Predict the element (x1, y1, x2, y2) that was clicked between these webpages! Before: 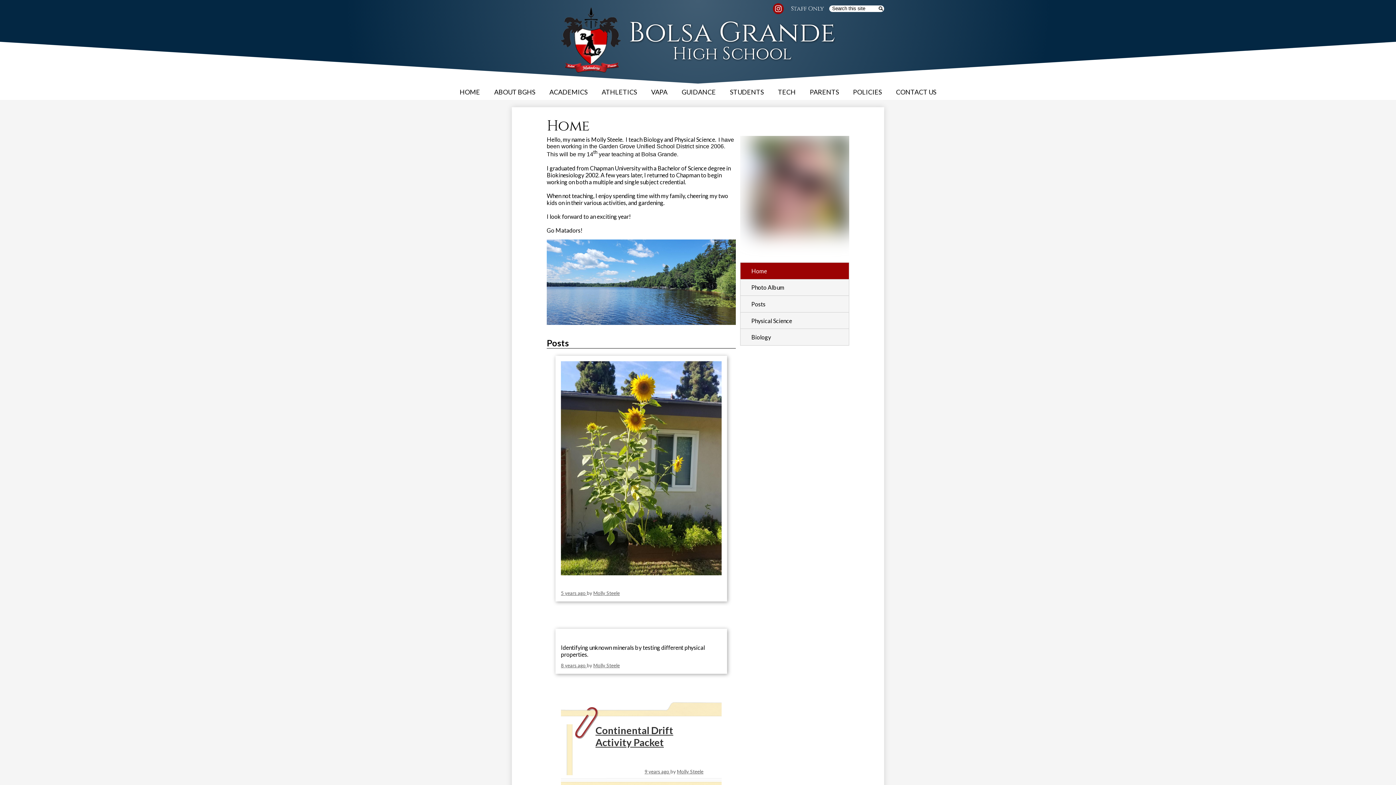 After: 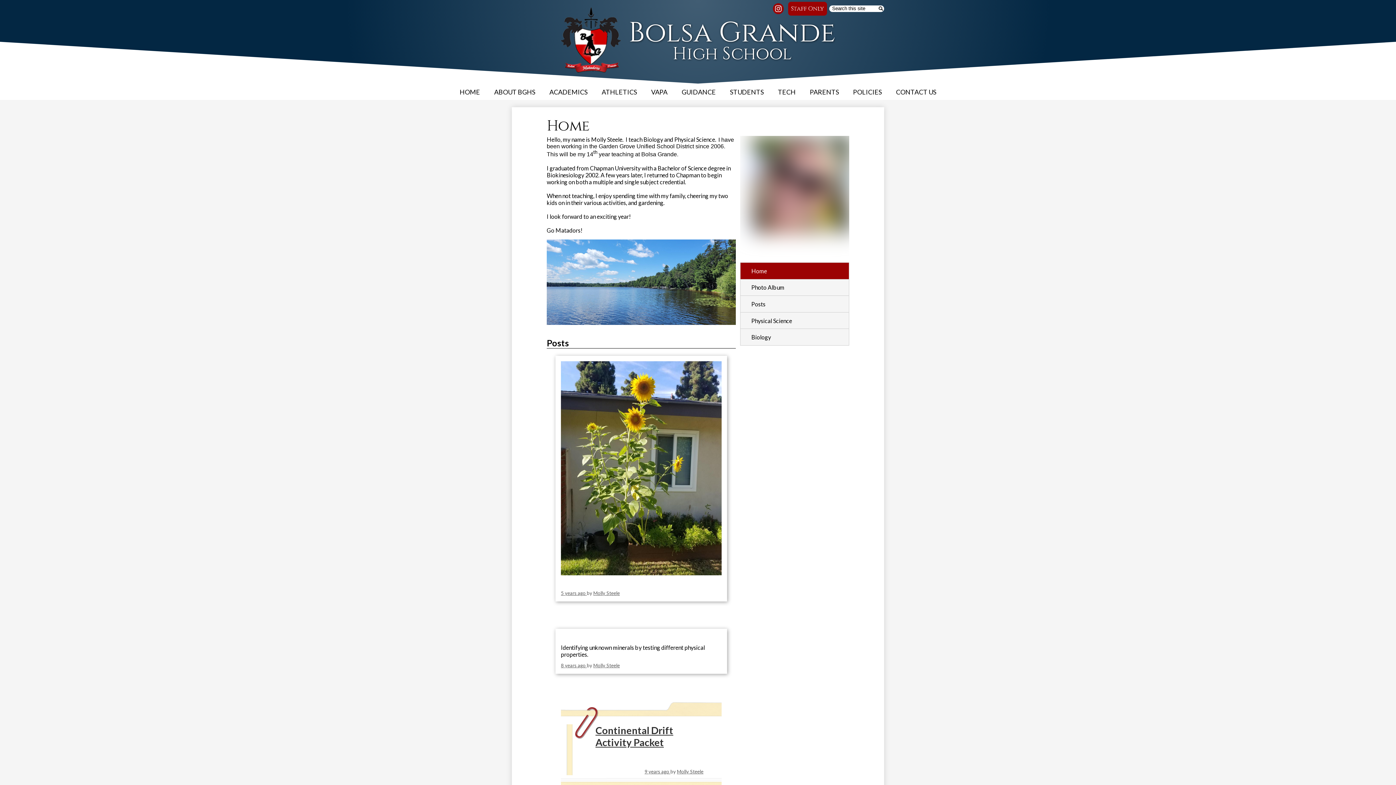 Action: label: Staff Only bbox: (788, 1, 827, 15)